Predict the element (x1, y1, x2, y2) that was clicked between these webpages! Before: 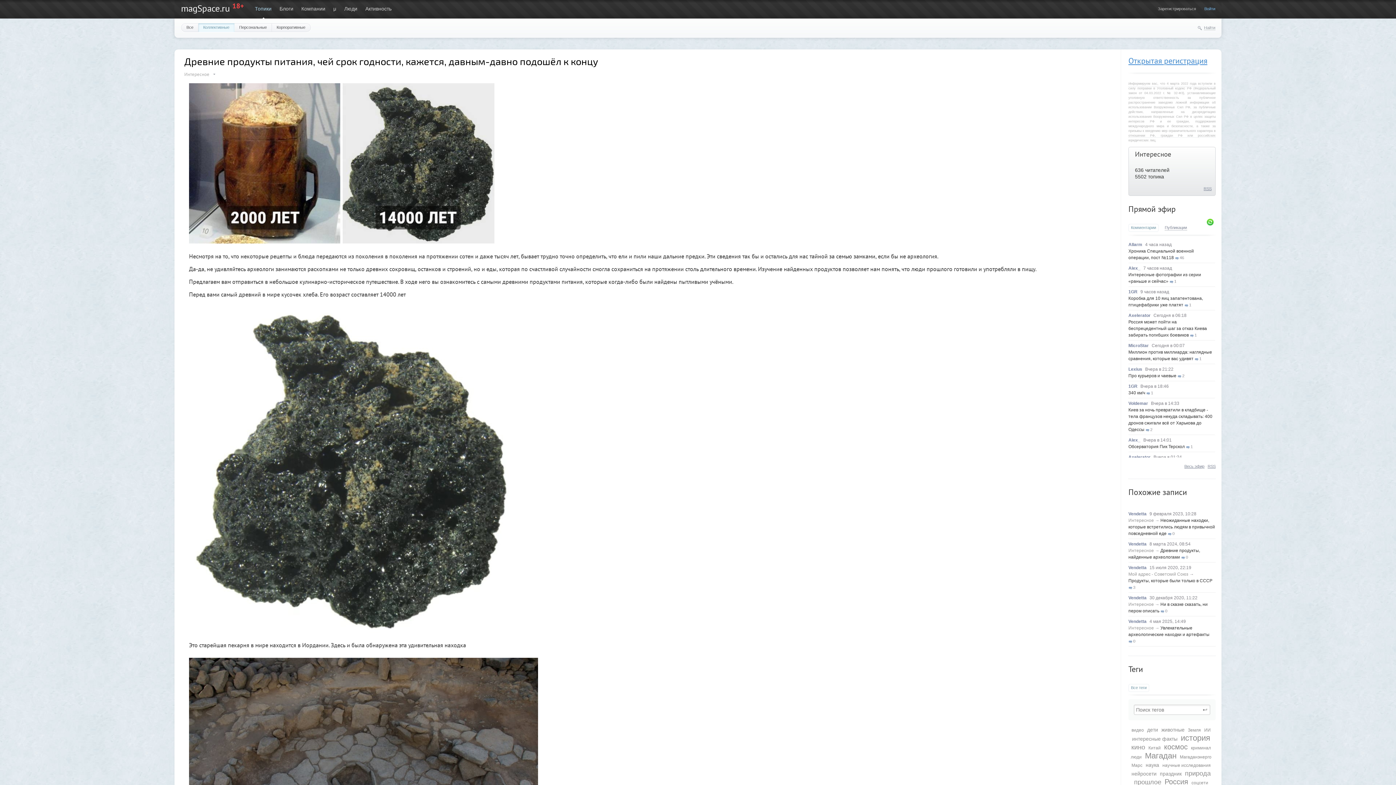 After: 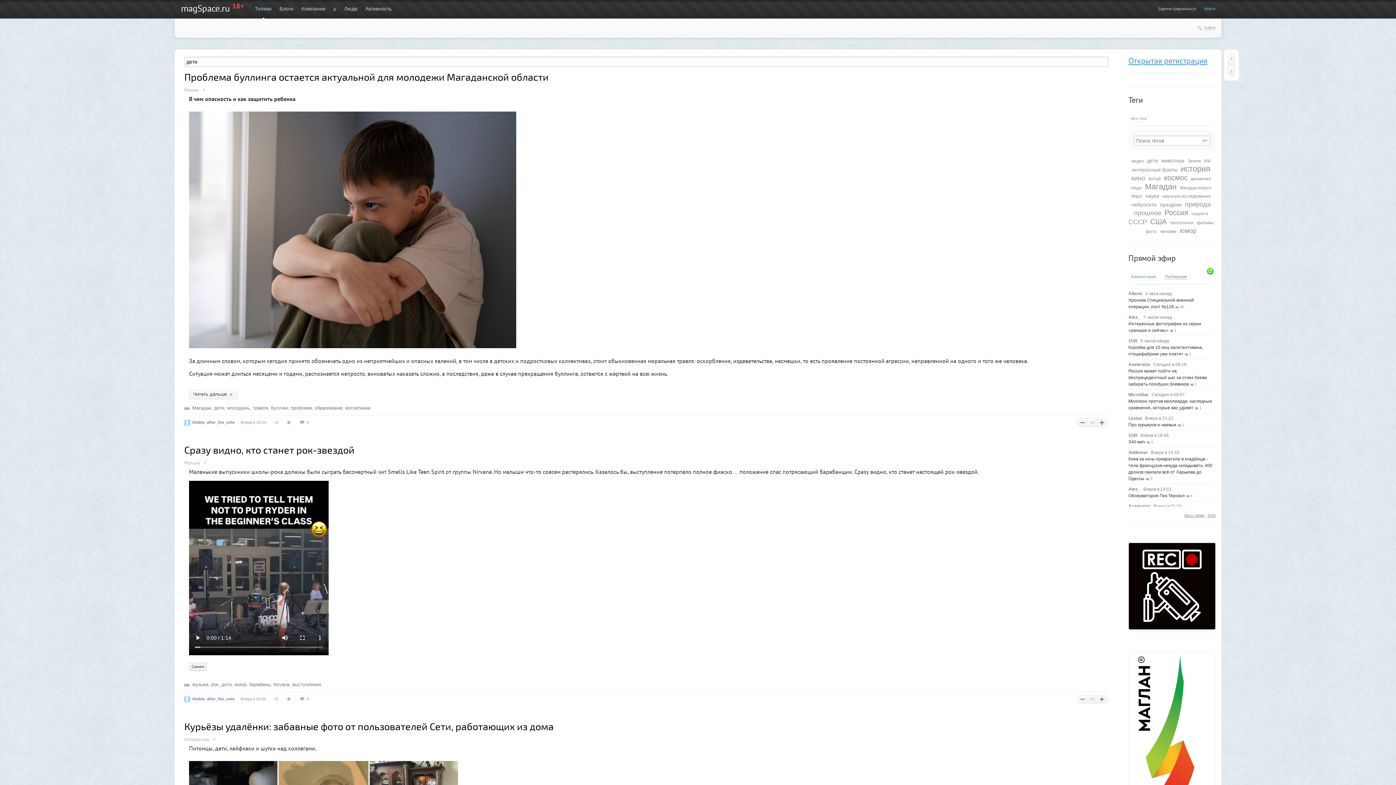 Action: label: дети bbox: (1147, 727, 1158, 733)